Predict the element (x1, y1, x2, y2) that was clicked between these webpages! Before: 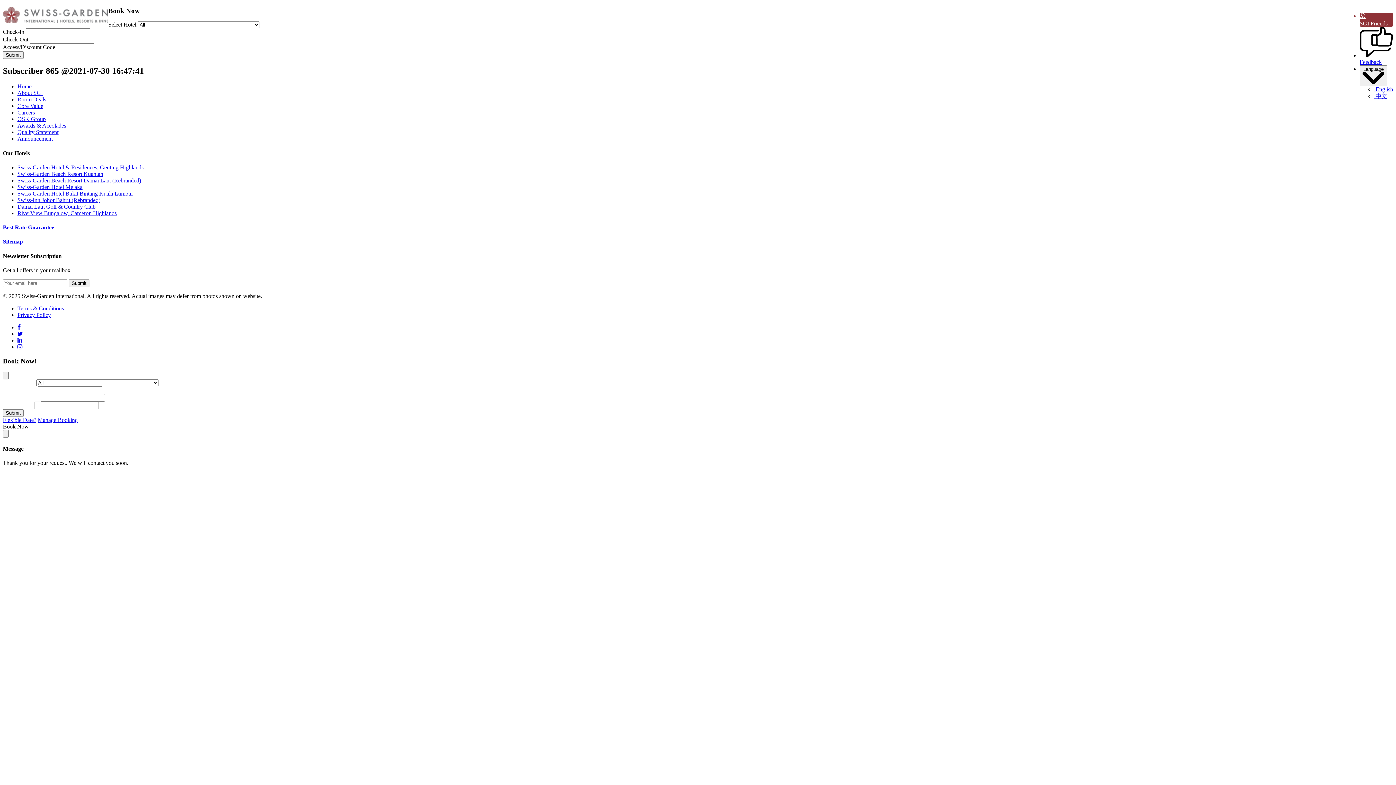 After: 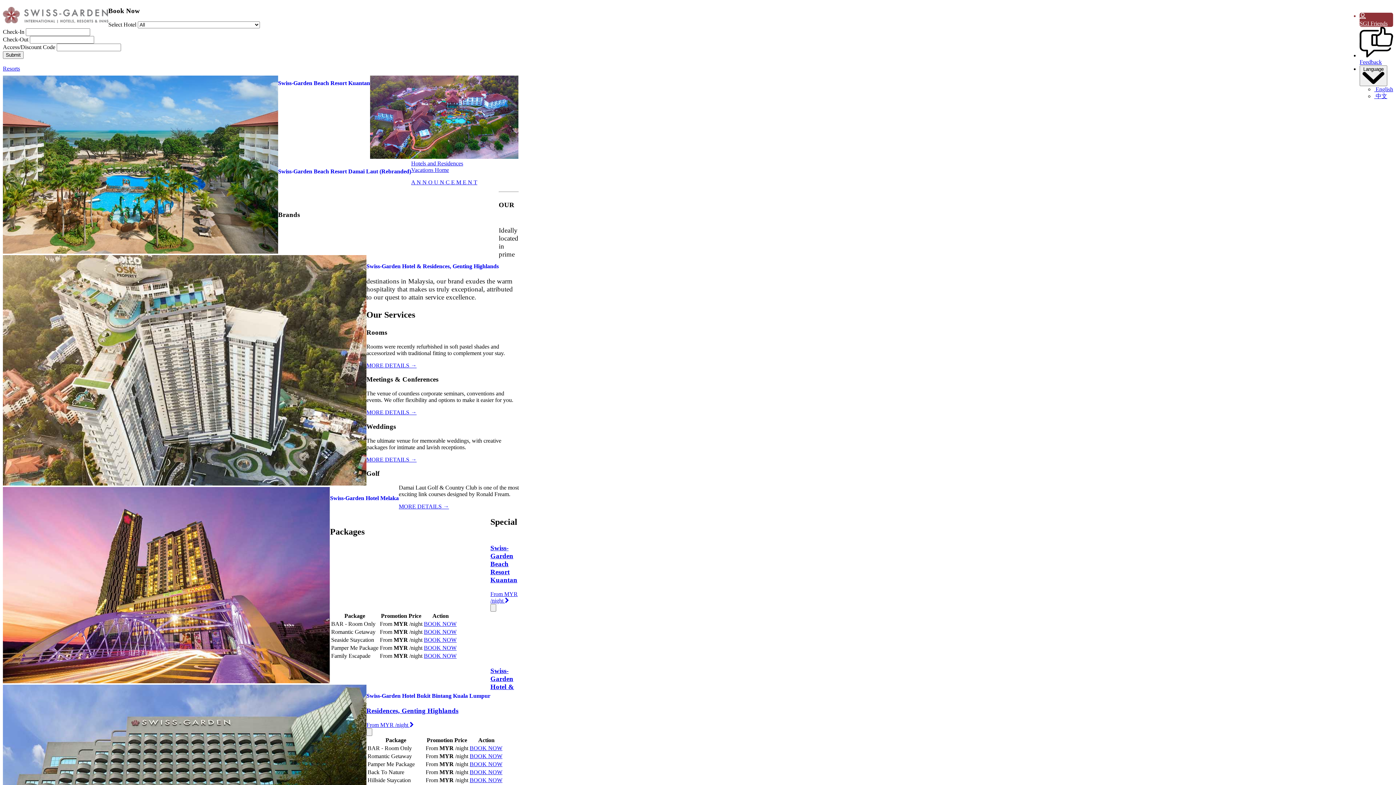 Action: bbox: (2, 18, 108, 24)